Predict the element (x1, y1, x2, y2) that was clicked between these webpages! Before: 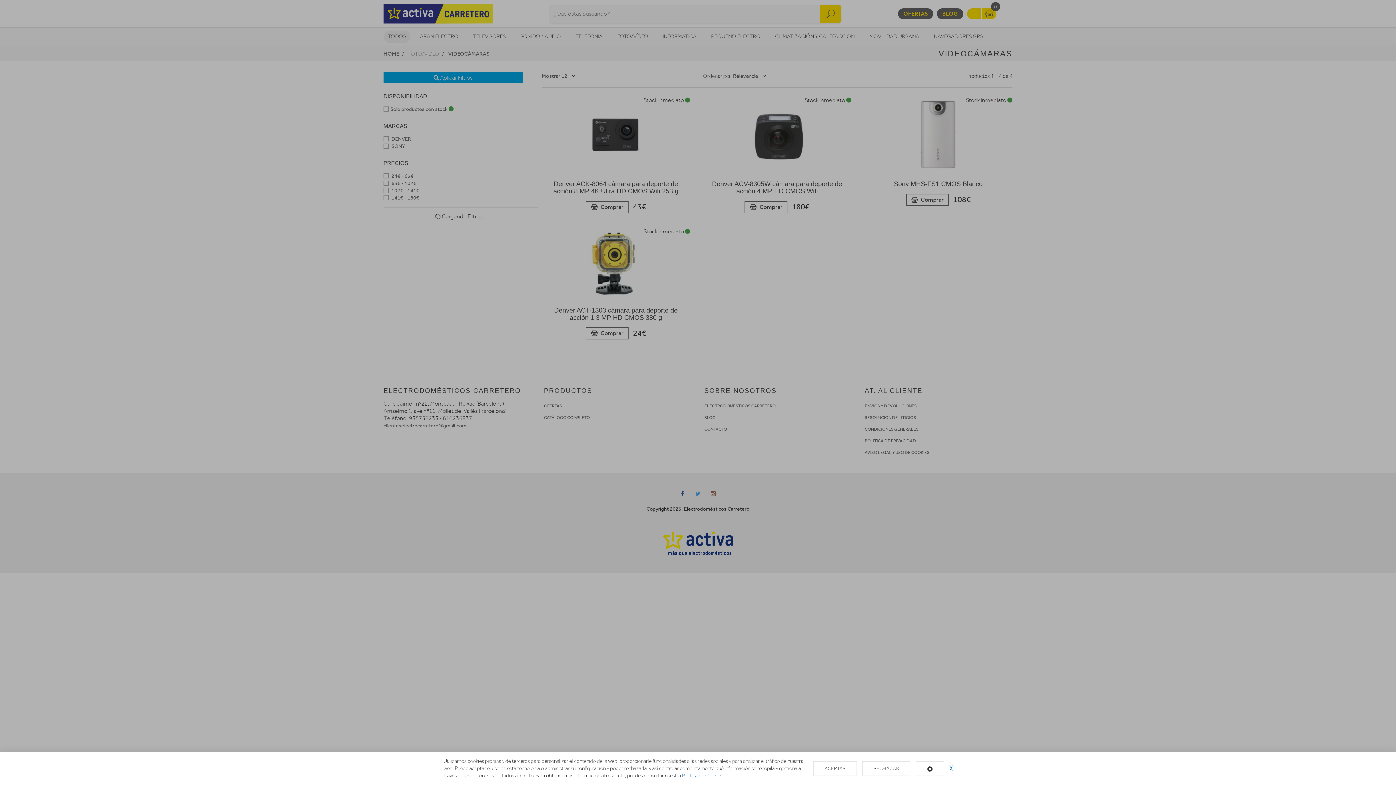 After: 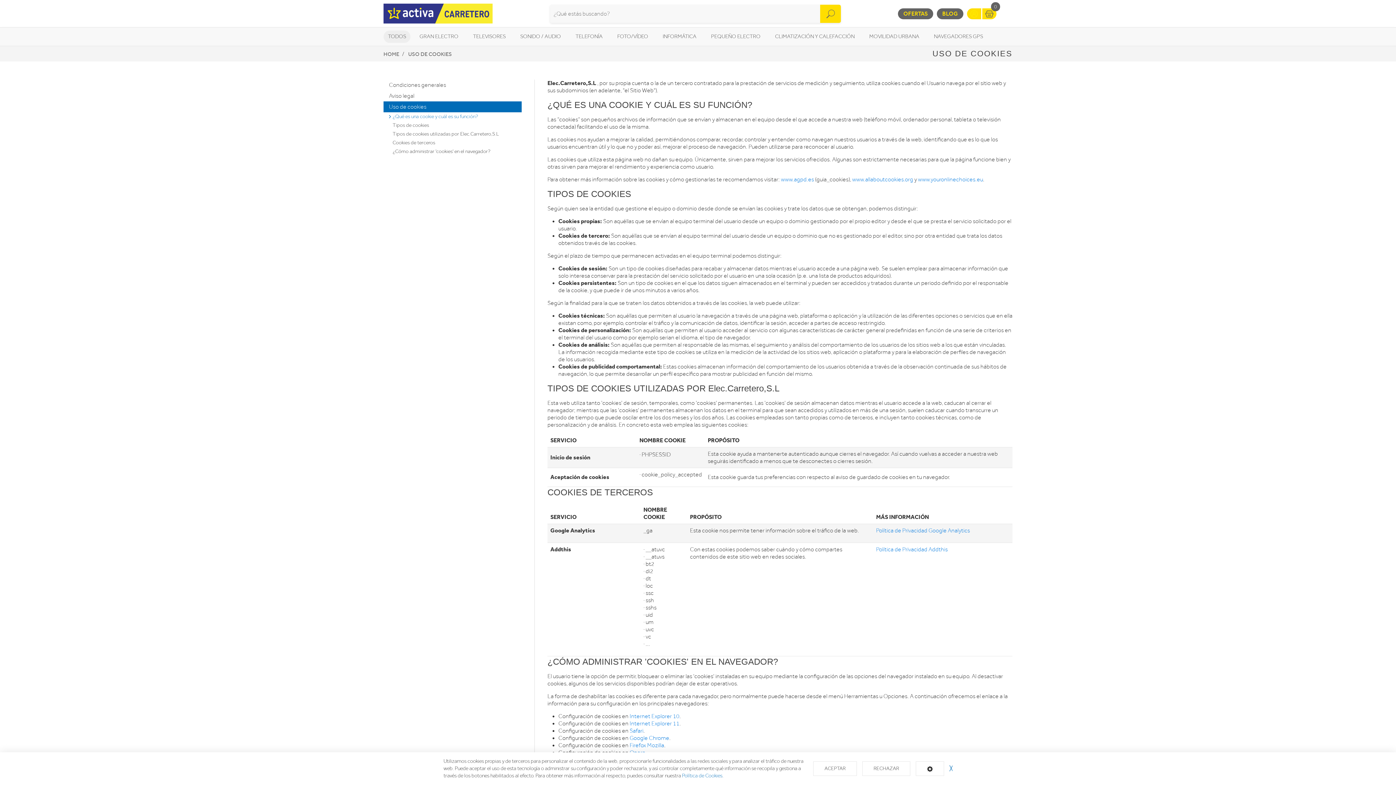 Action: label: Política de Cookies bbox: (682, 773, 722, 779)